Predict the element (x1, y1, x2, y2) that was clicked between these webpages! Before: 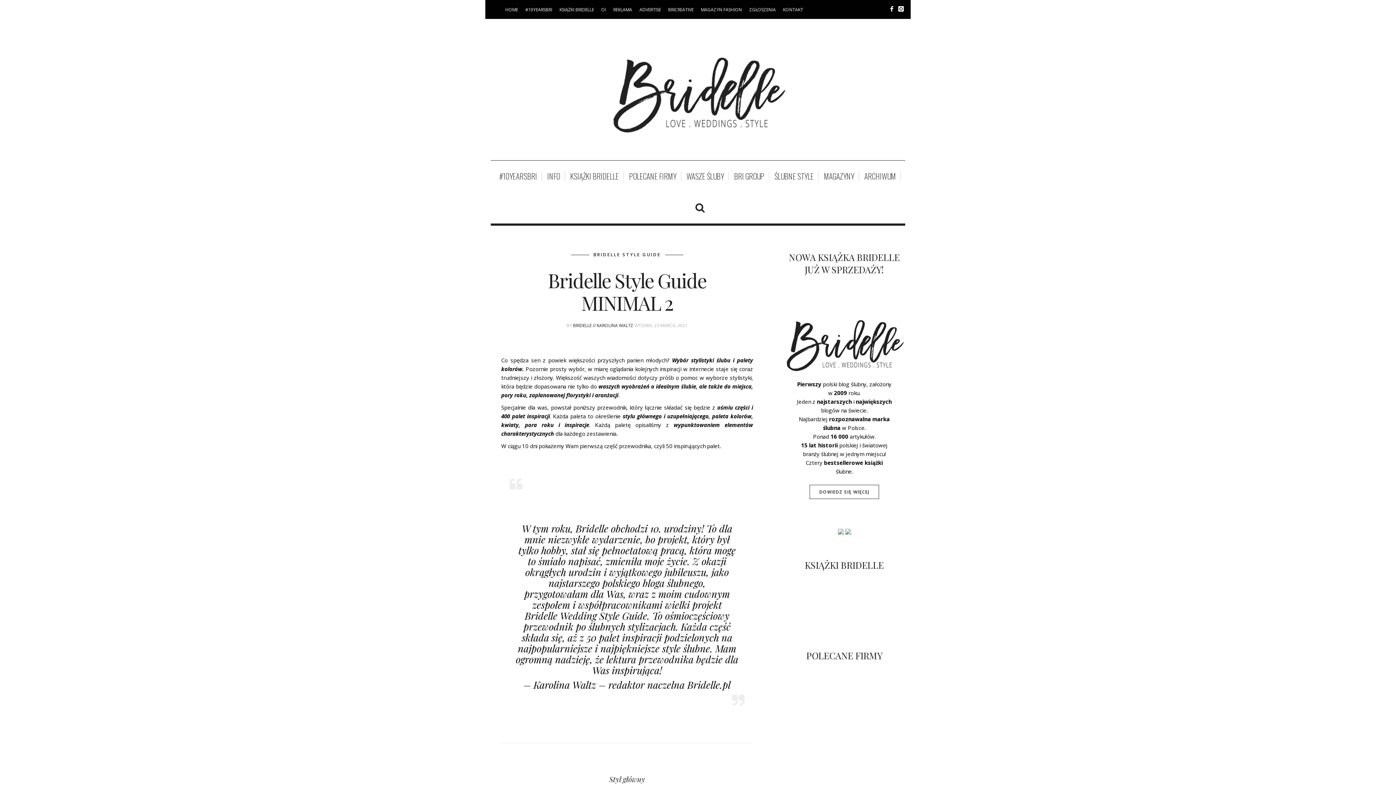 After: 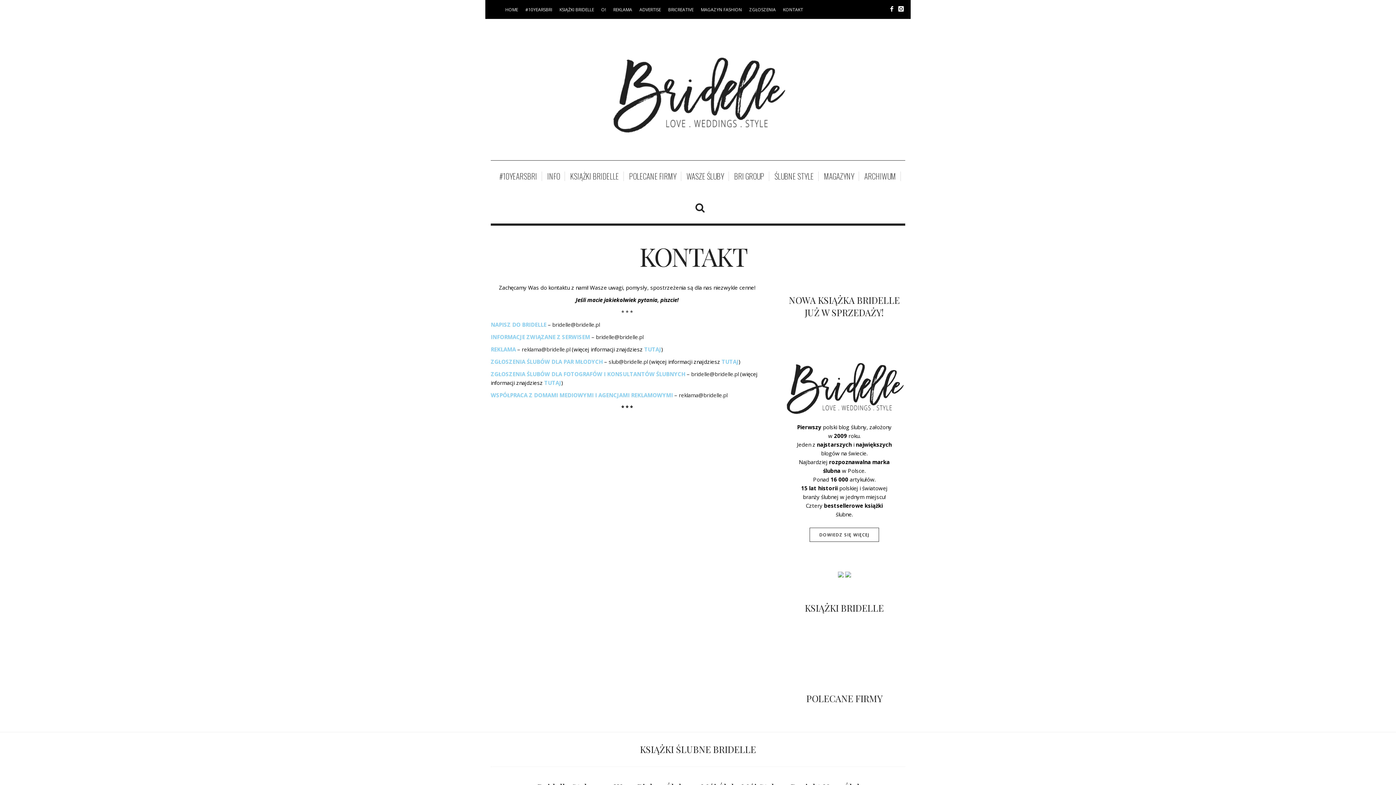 Action: label: REKLAMA bbox: (613, 6, 632, 12)